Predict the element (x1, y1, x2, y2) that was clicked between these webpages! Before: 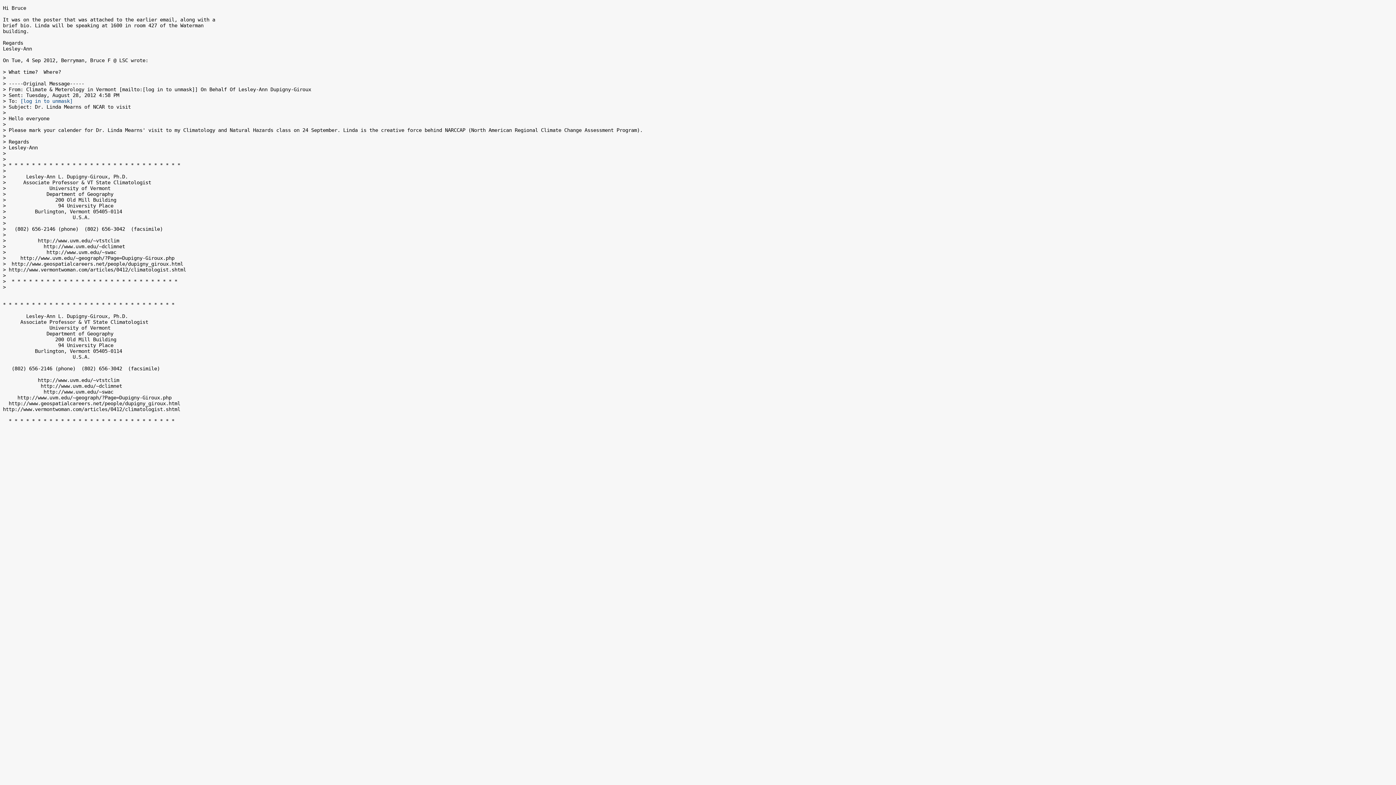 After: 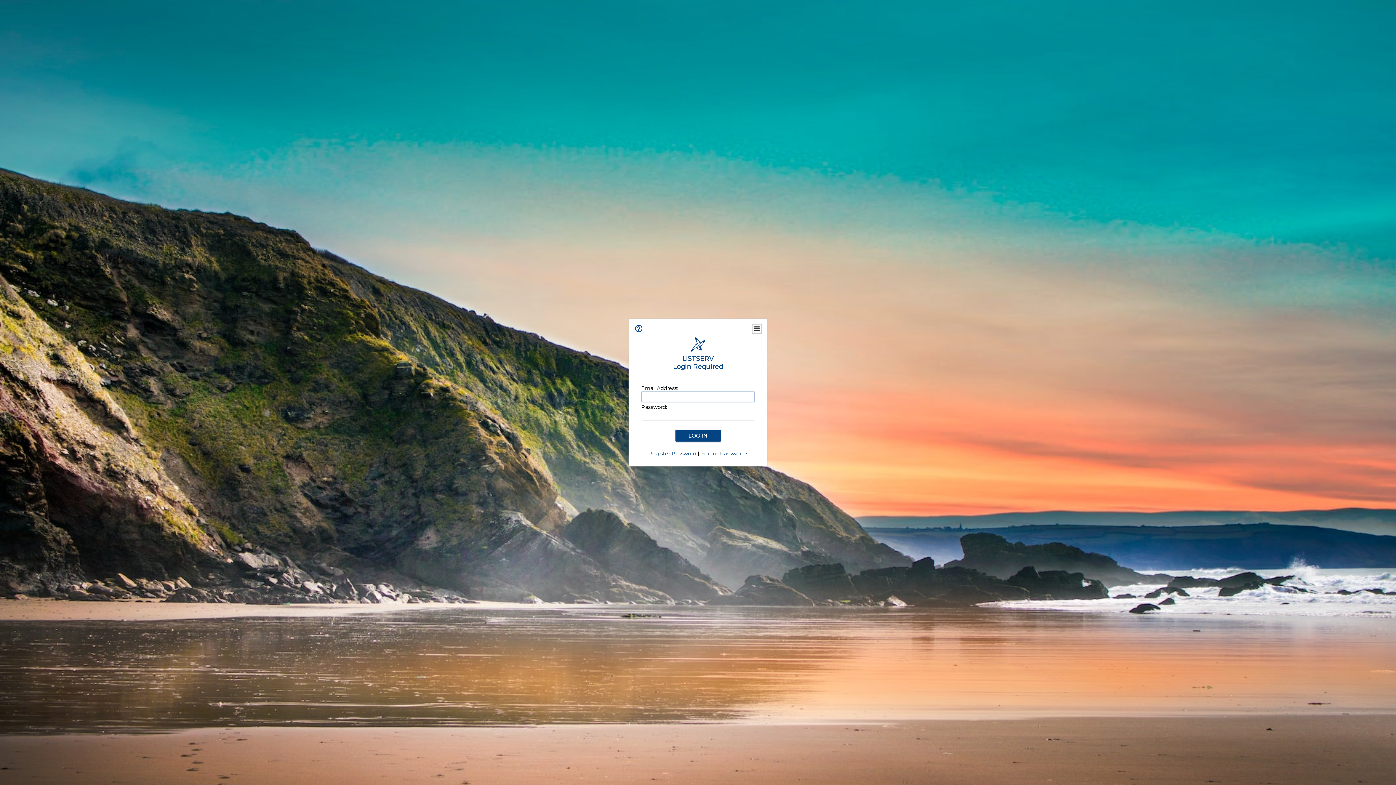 Action: bbox: (20, 98, 72, 104) label: [log in to unmask]